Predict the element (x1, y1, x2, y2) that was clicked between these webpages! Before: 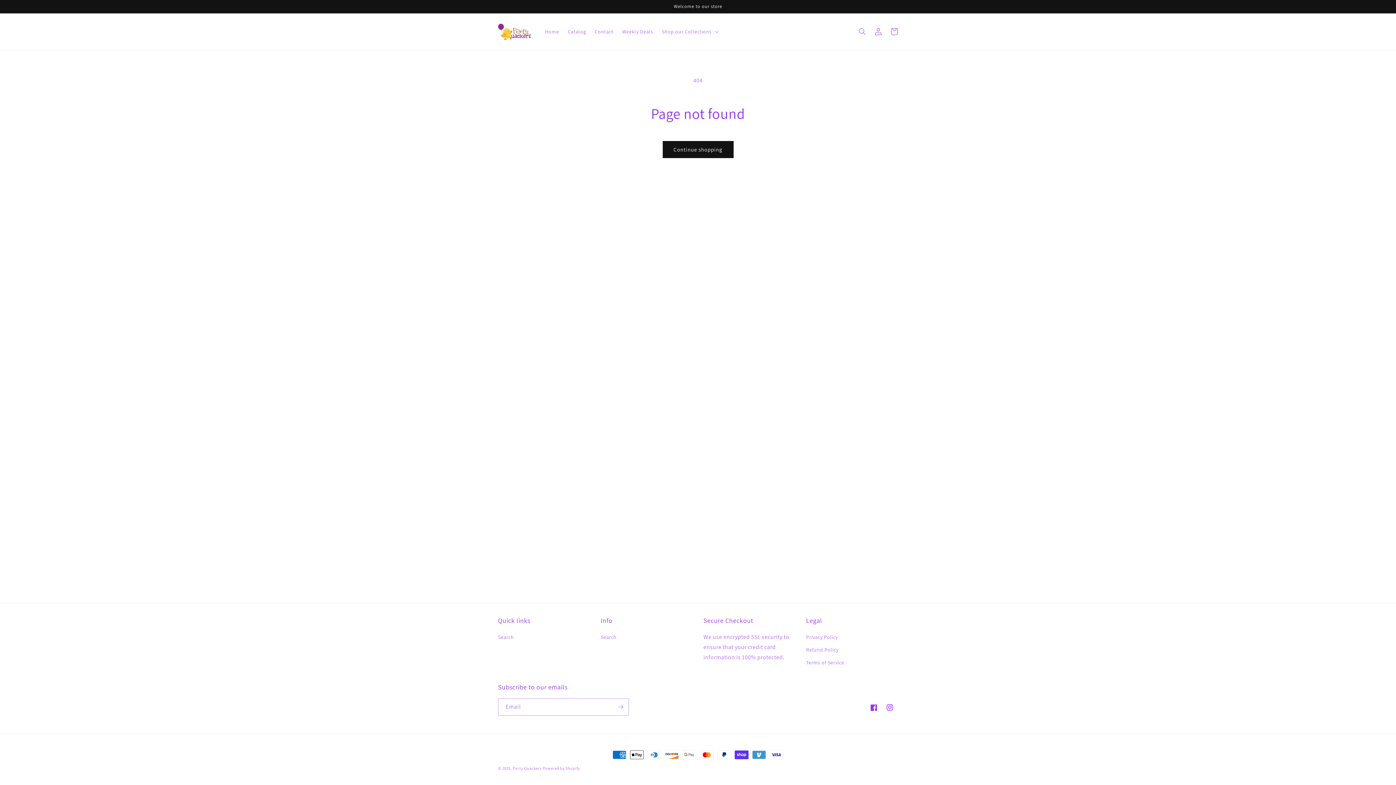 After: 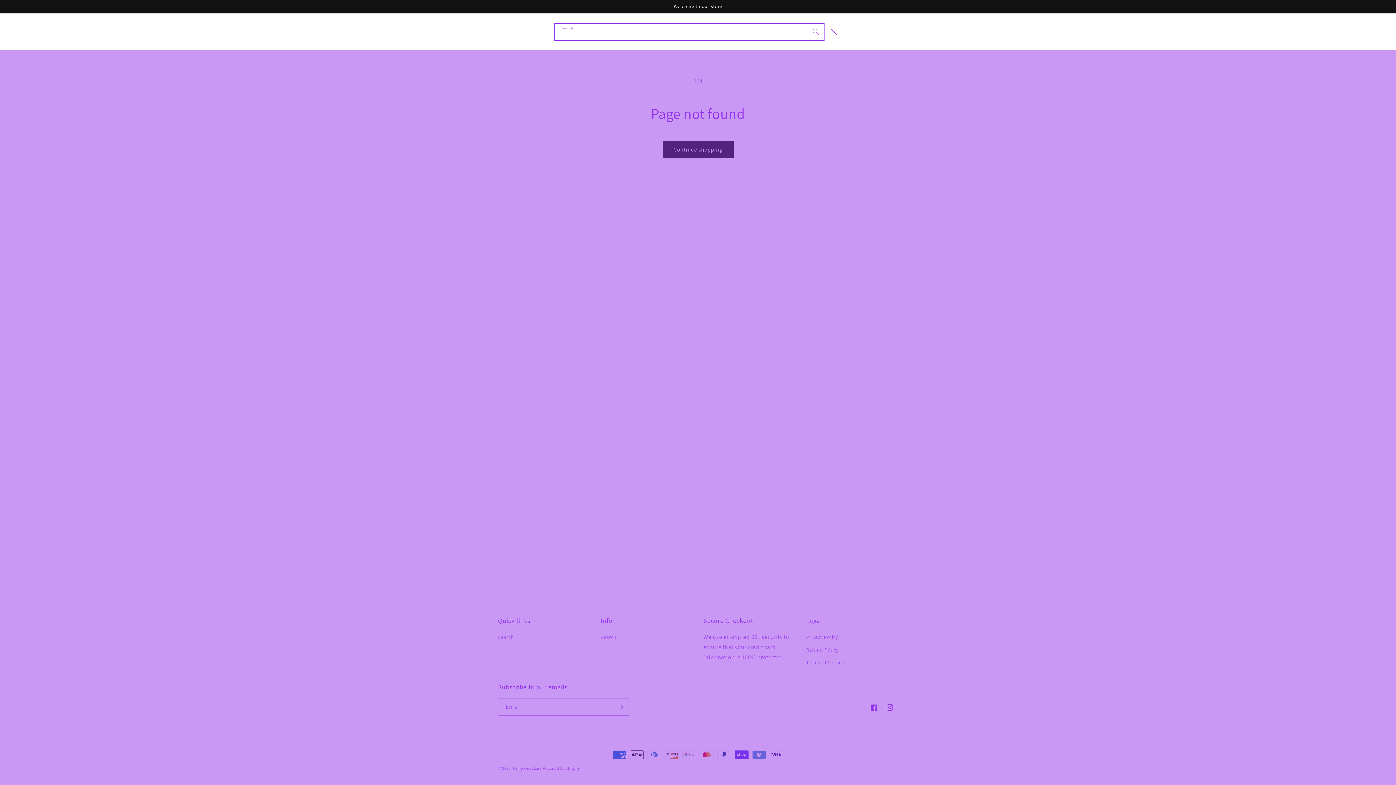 Action: bbox: (854, 23, 870, 39) label: Search